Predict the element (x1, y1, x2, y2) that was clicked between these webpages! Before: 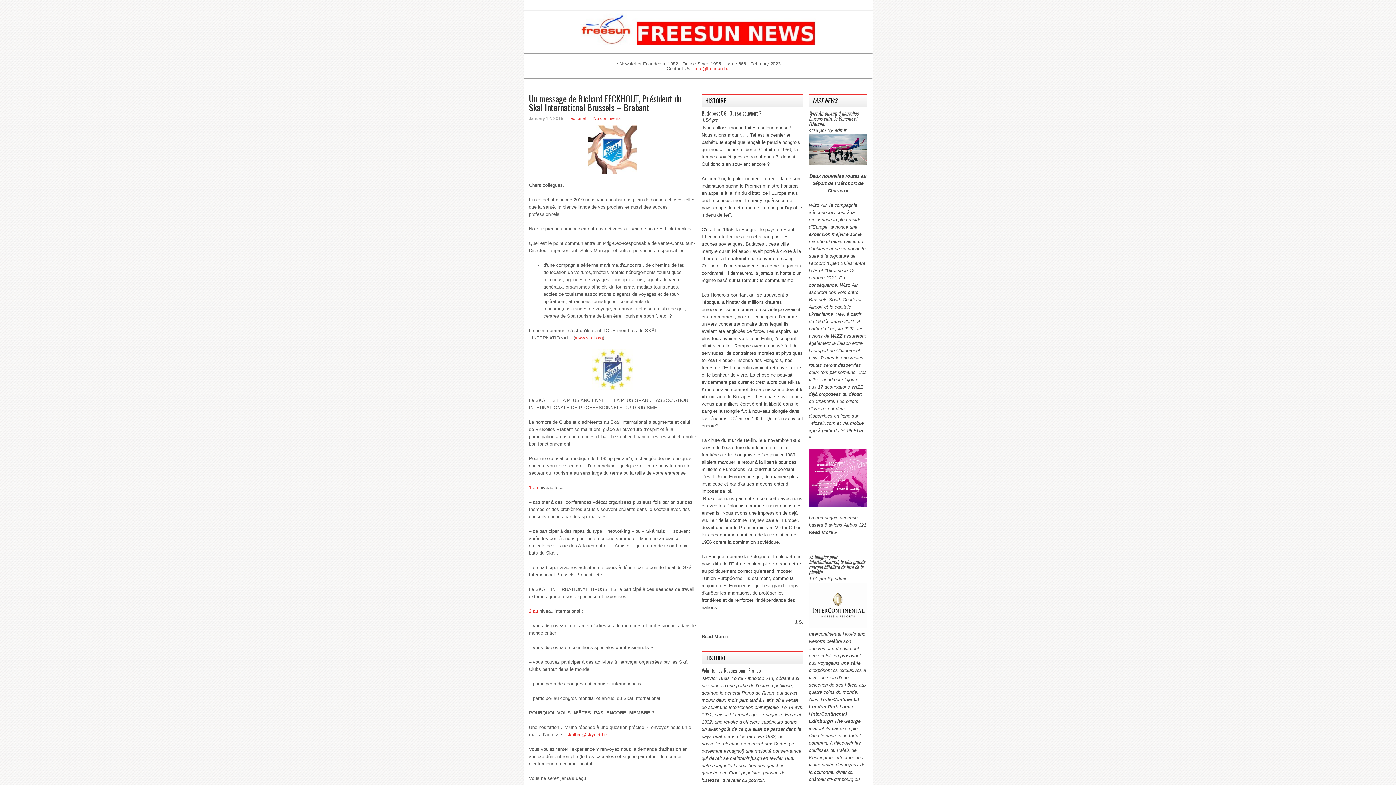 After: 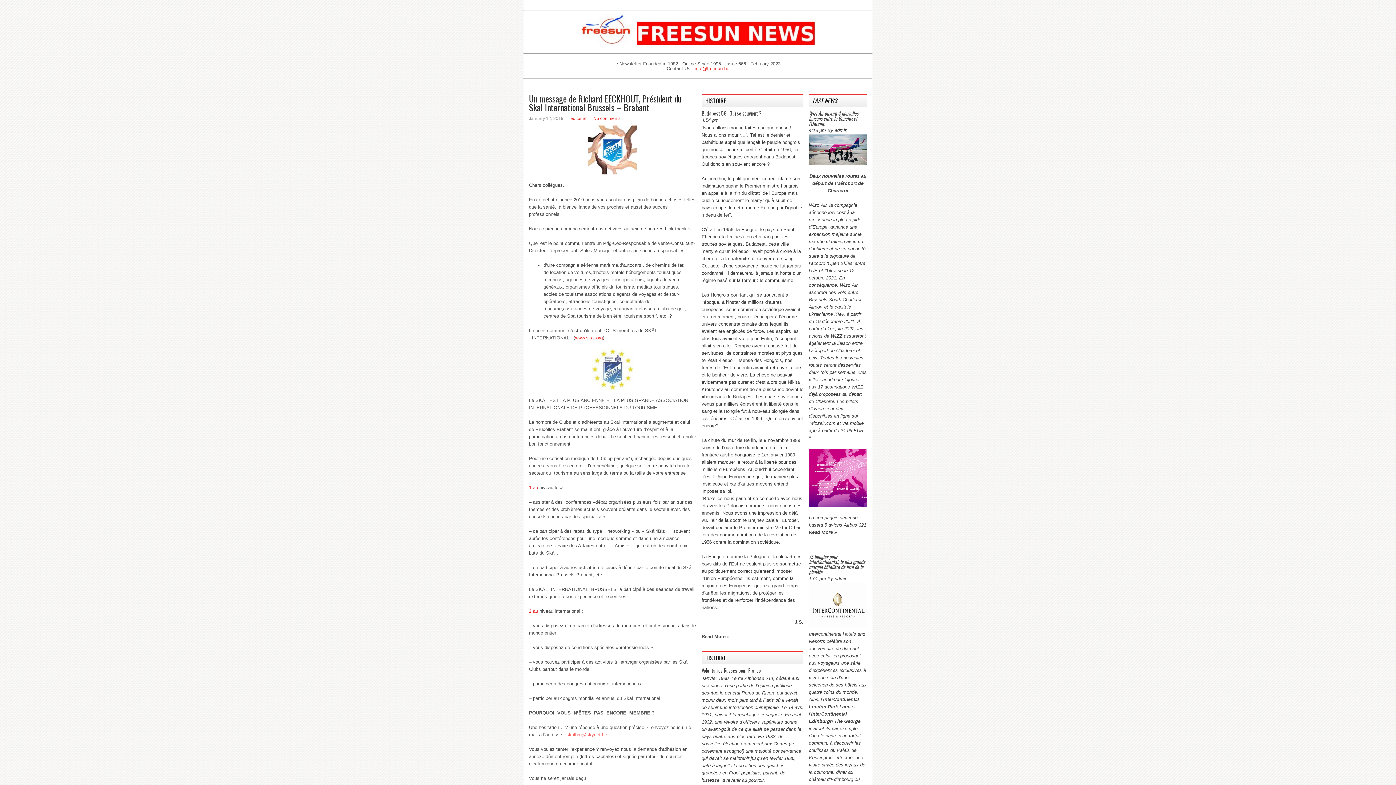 Action: bbox: (566, 732, 607, 737) label: skalbru@skynet.be